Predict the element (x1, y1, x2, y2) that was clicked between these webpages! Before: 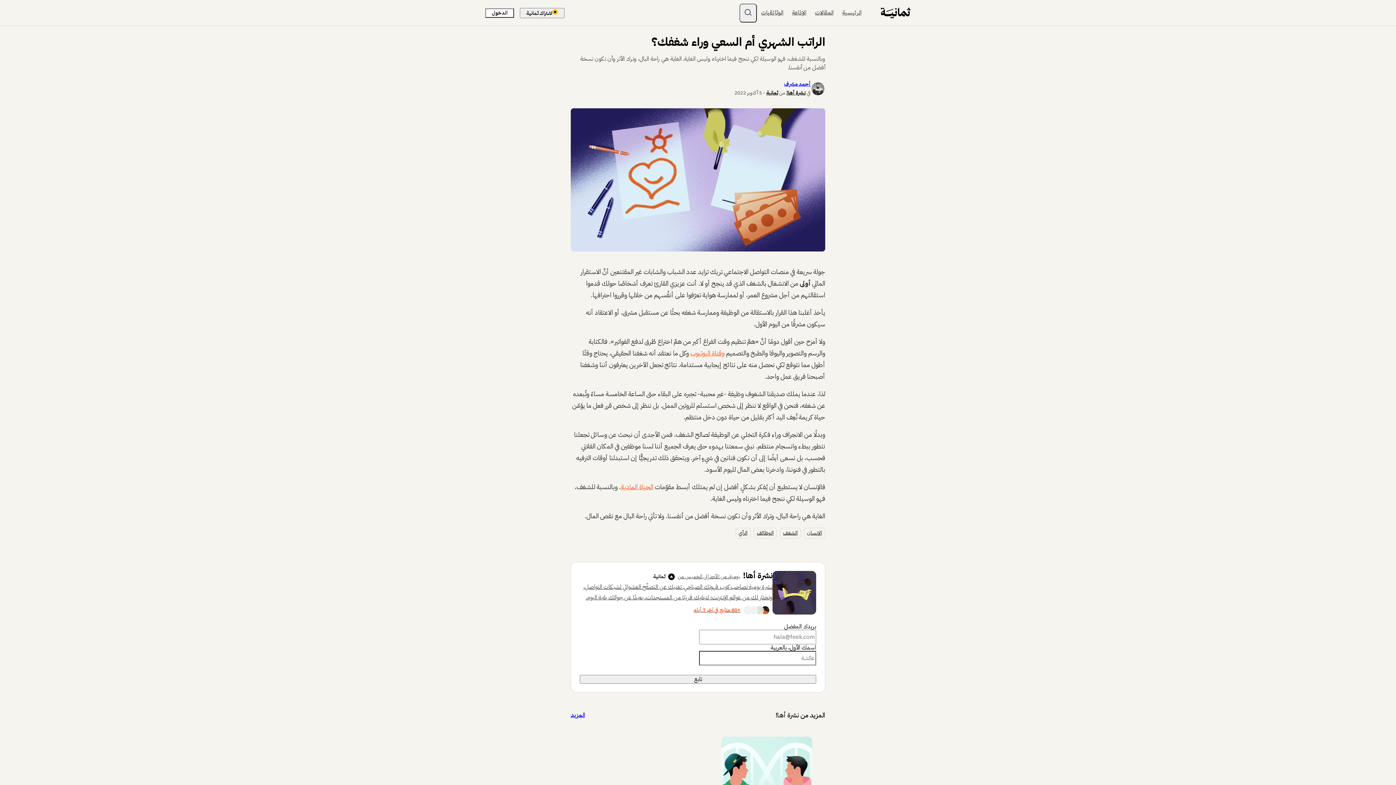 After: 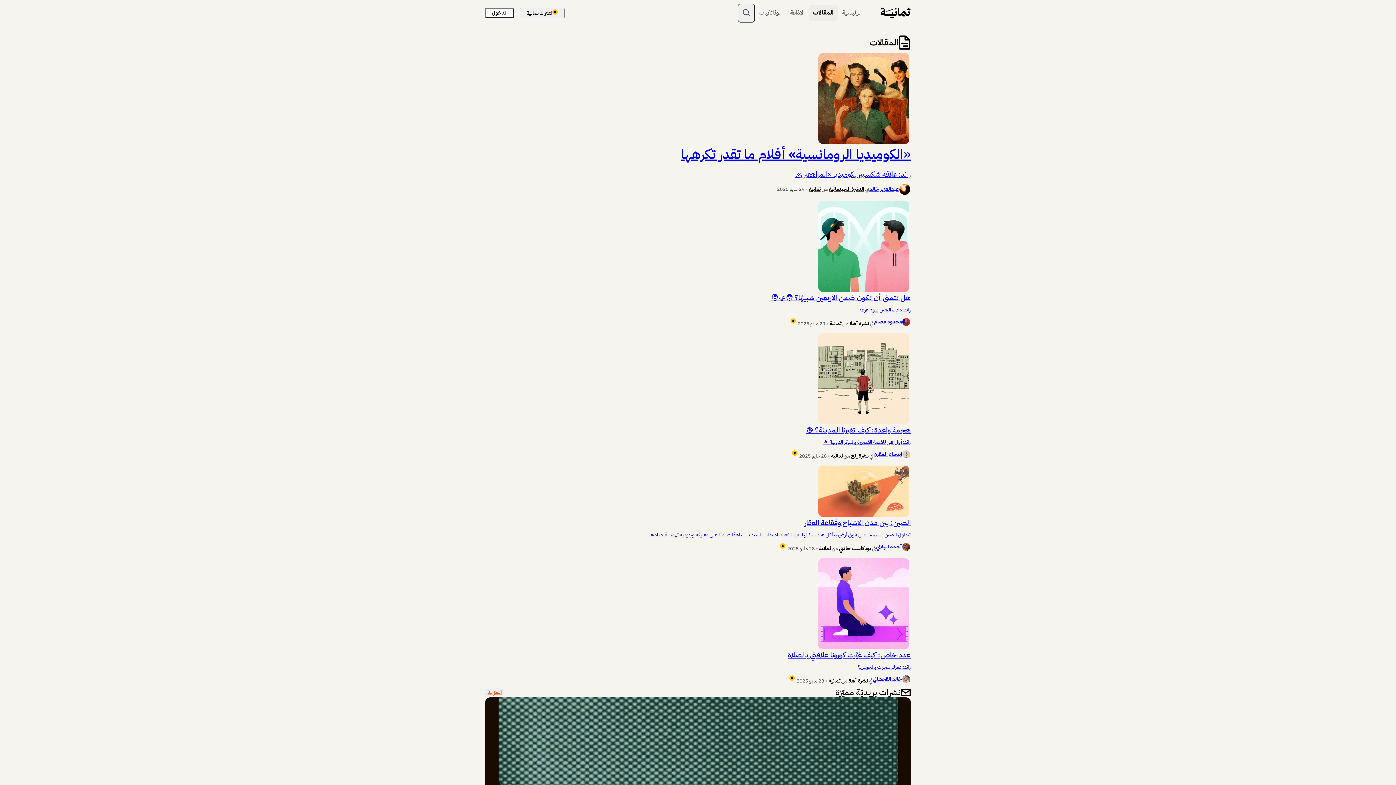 Action: bbox: (810, 5, 838, 20) label: المقالات